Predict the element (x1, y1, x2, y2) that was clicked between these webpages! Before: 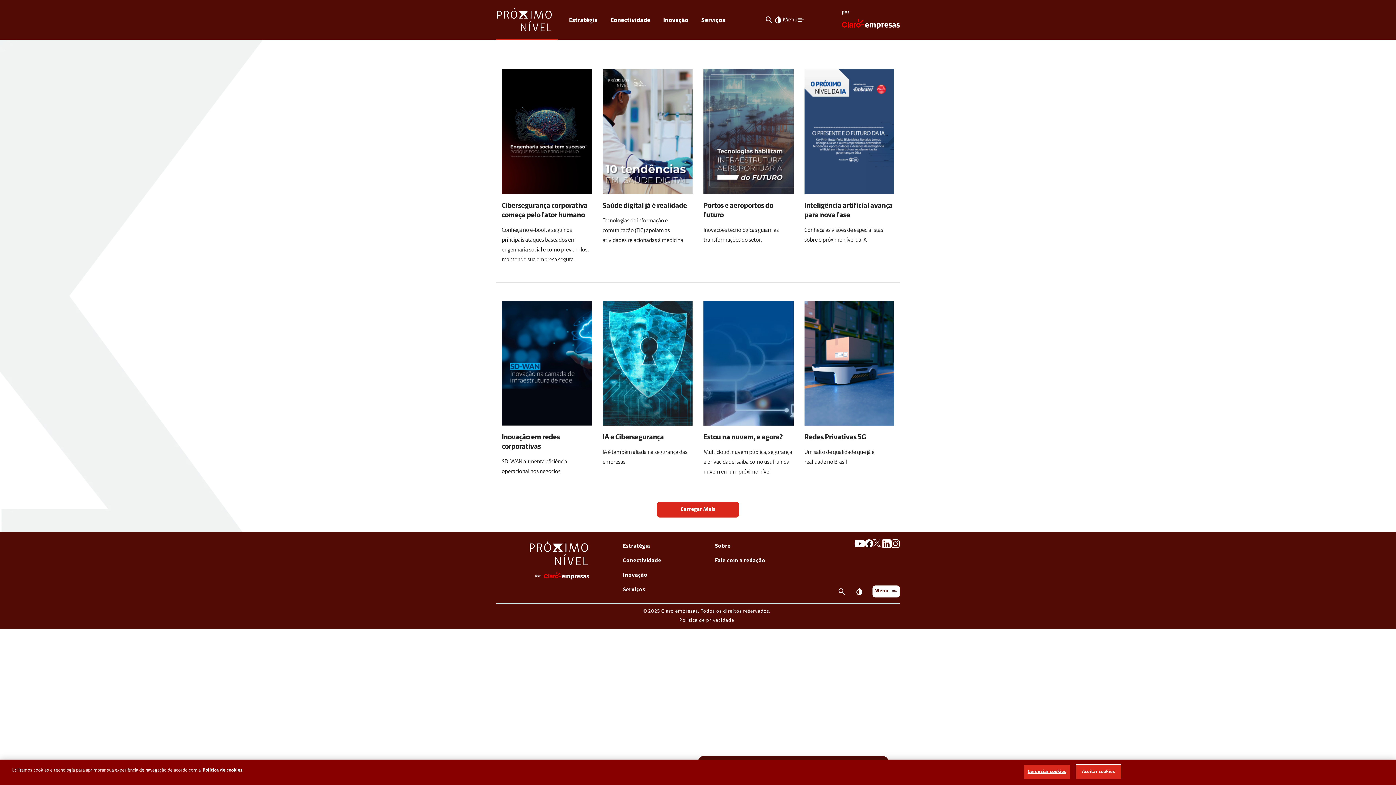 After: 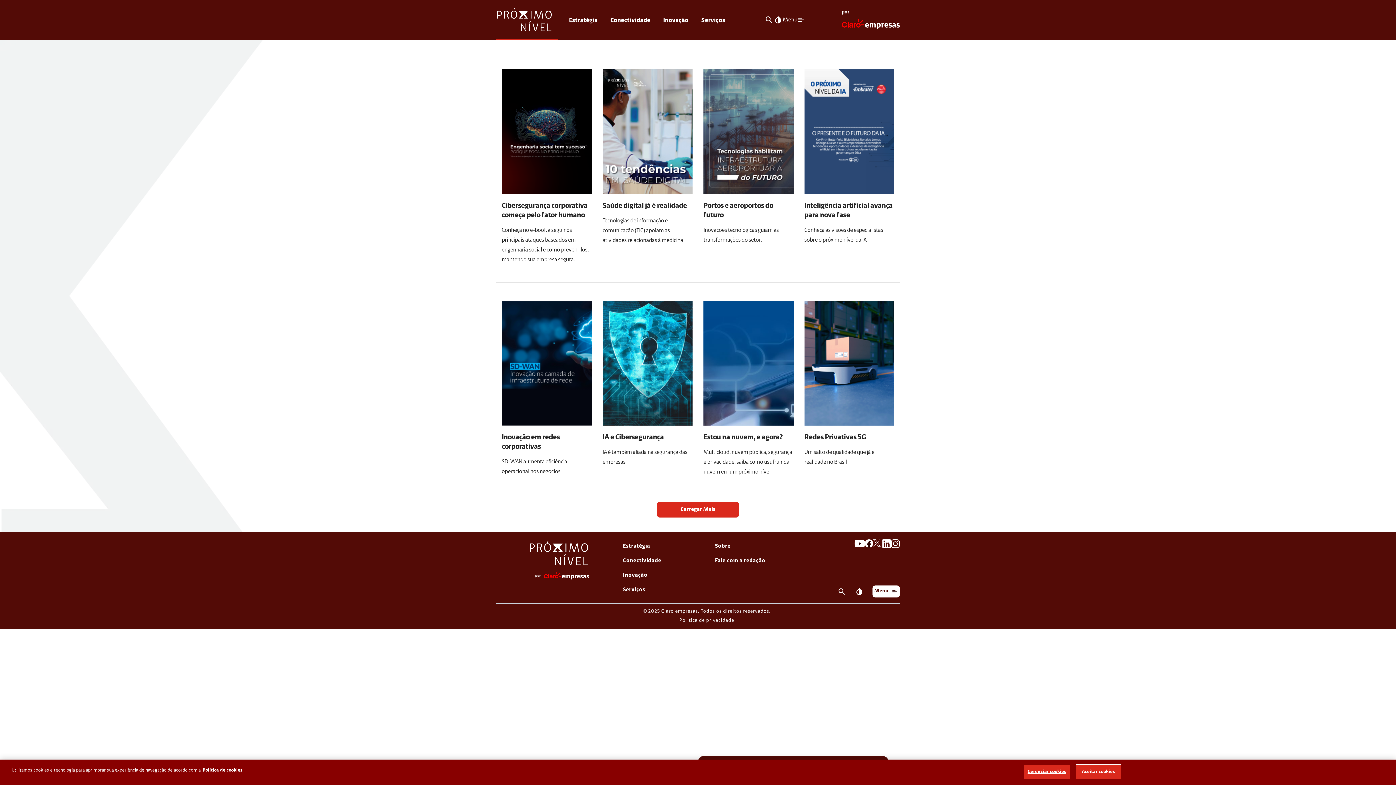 Action: bbox: (865, 539, 873, 548)